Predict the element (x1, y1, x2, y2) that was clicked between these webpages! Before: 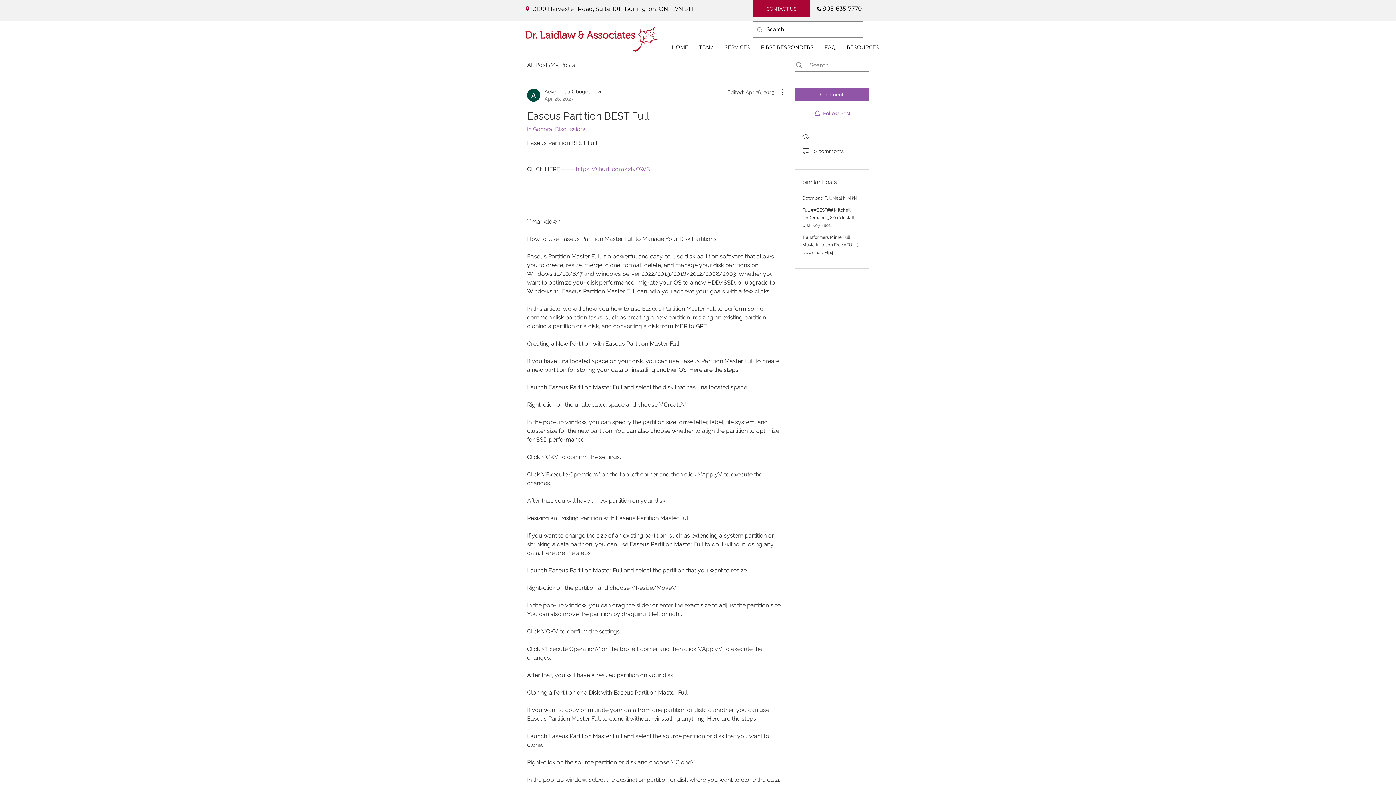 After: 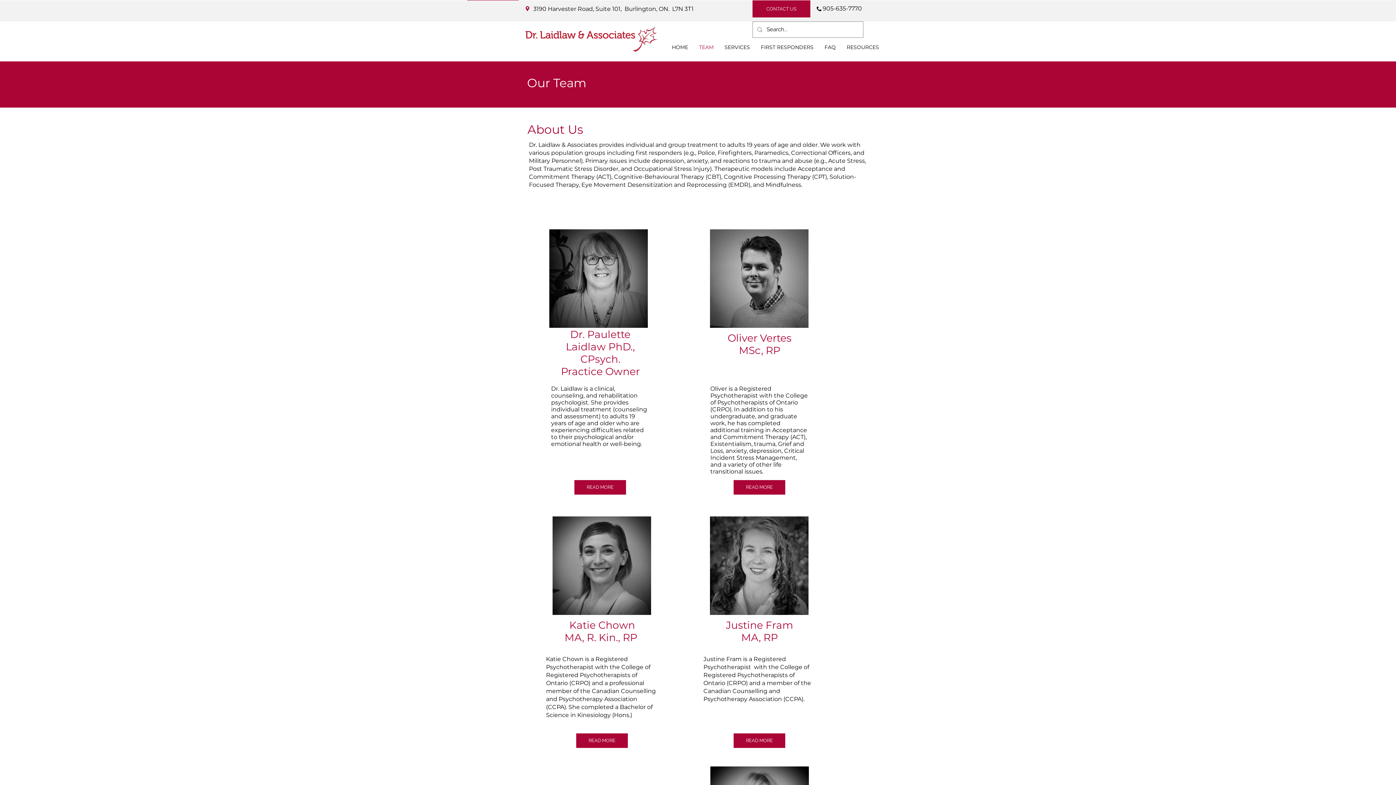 Action: bbox: (693, 40, 719, 54) label: TEAM